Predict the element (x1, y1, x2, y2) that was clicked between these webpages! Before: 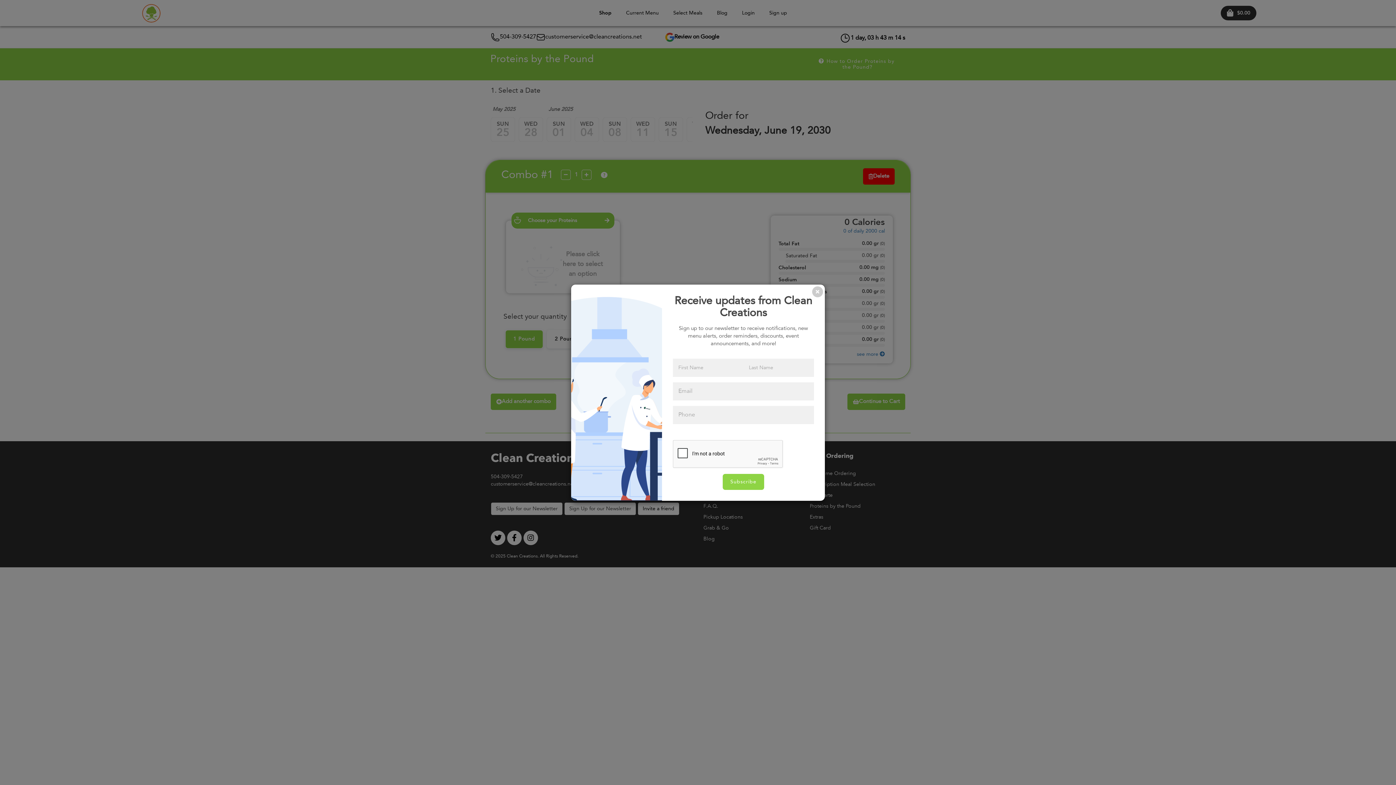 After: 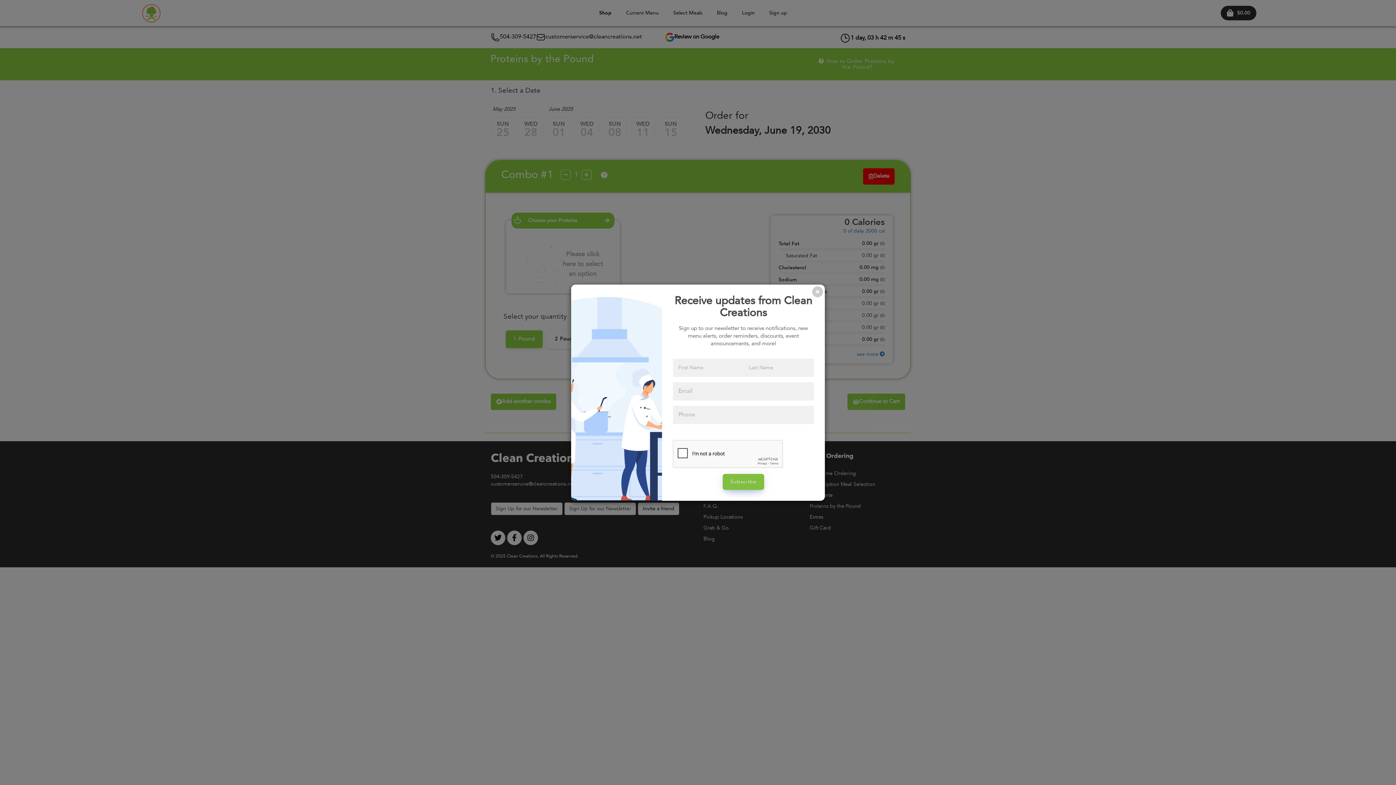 Action: label: Subscribe bbox: (722, 474, 764, 490)